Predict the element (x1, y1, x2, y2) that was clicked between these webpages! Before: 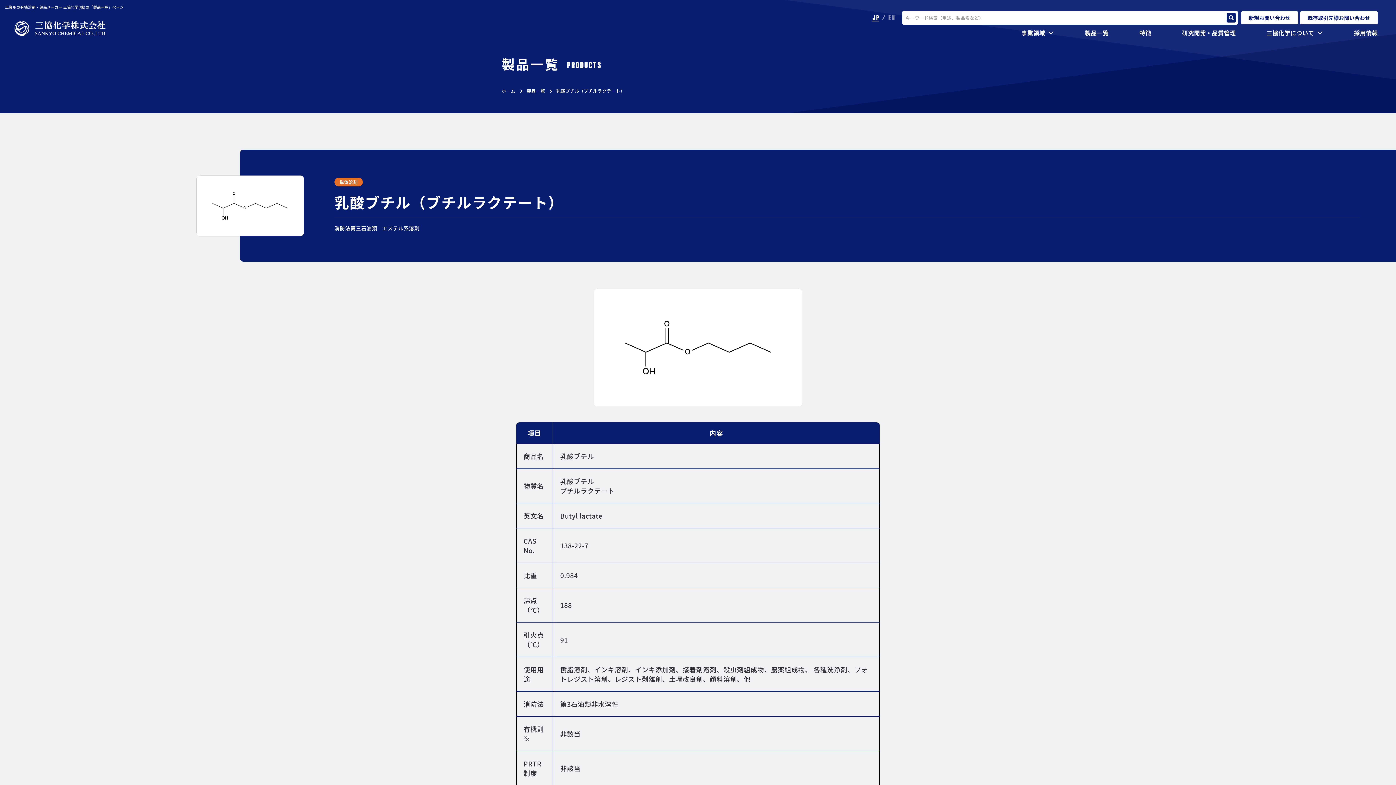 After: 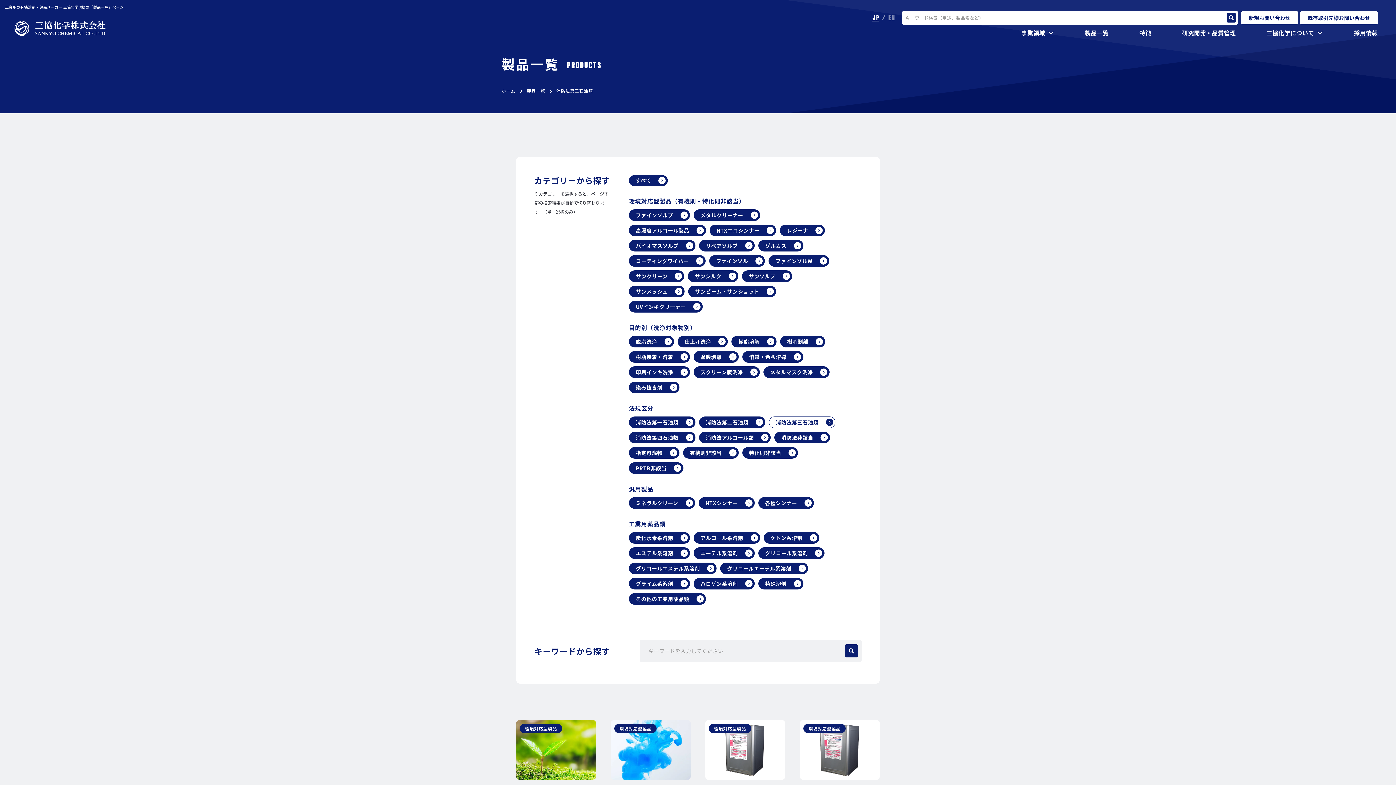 Action: bbox: (334, 224, 377, 232) label: 消防法第三石油類